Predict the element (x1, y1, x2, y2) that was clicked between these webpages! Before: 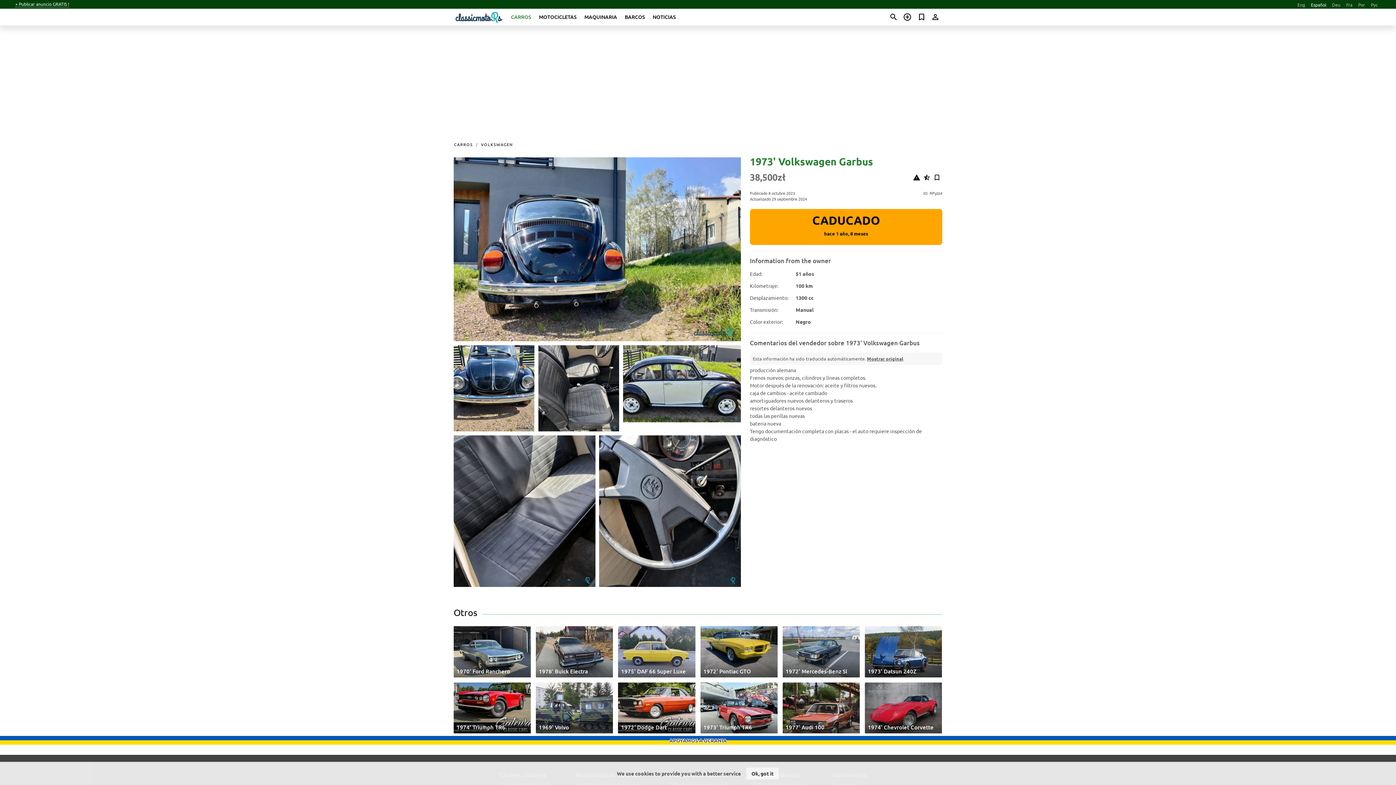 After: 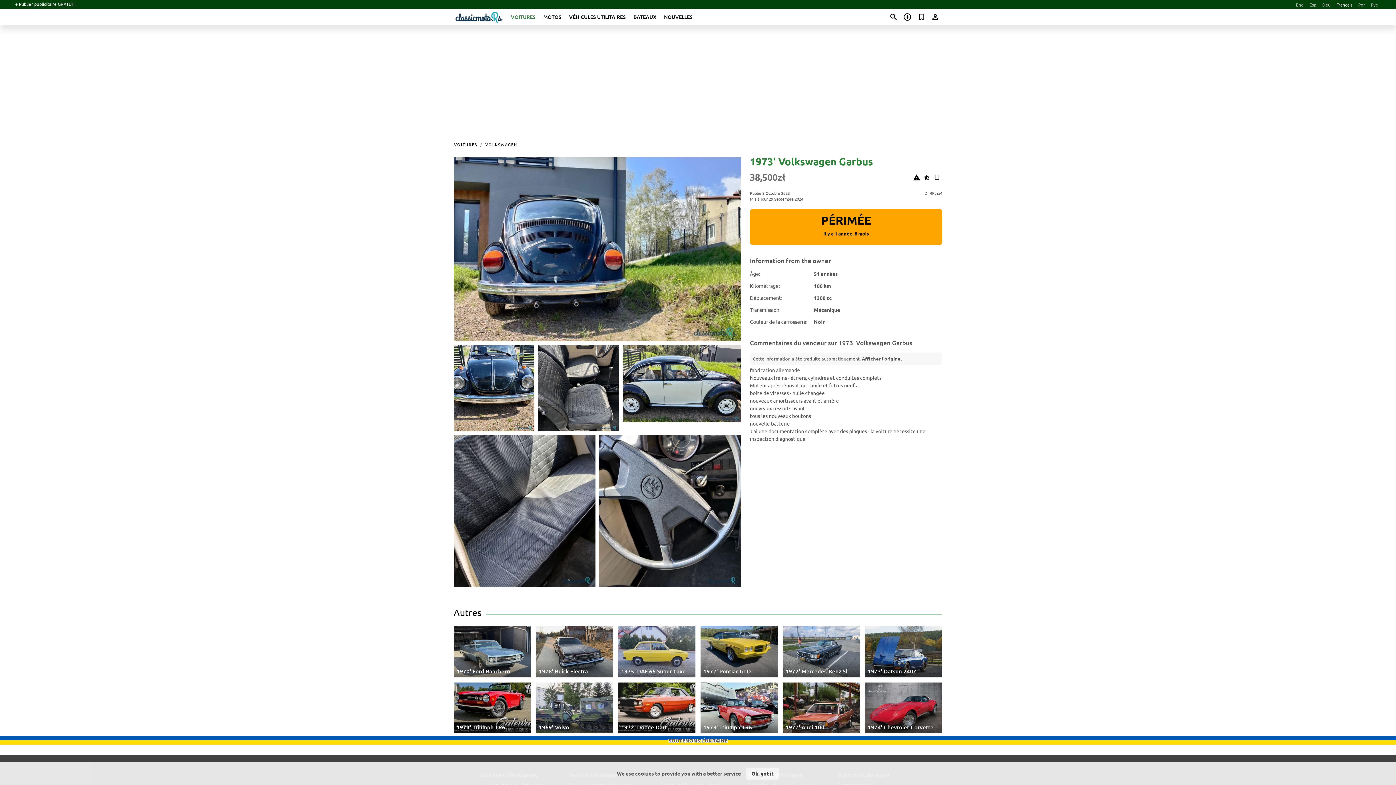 Action: bbox: (1346, 1, 1352, 7) label: Fra